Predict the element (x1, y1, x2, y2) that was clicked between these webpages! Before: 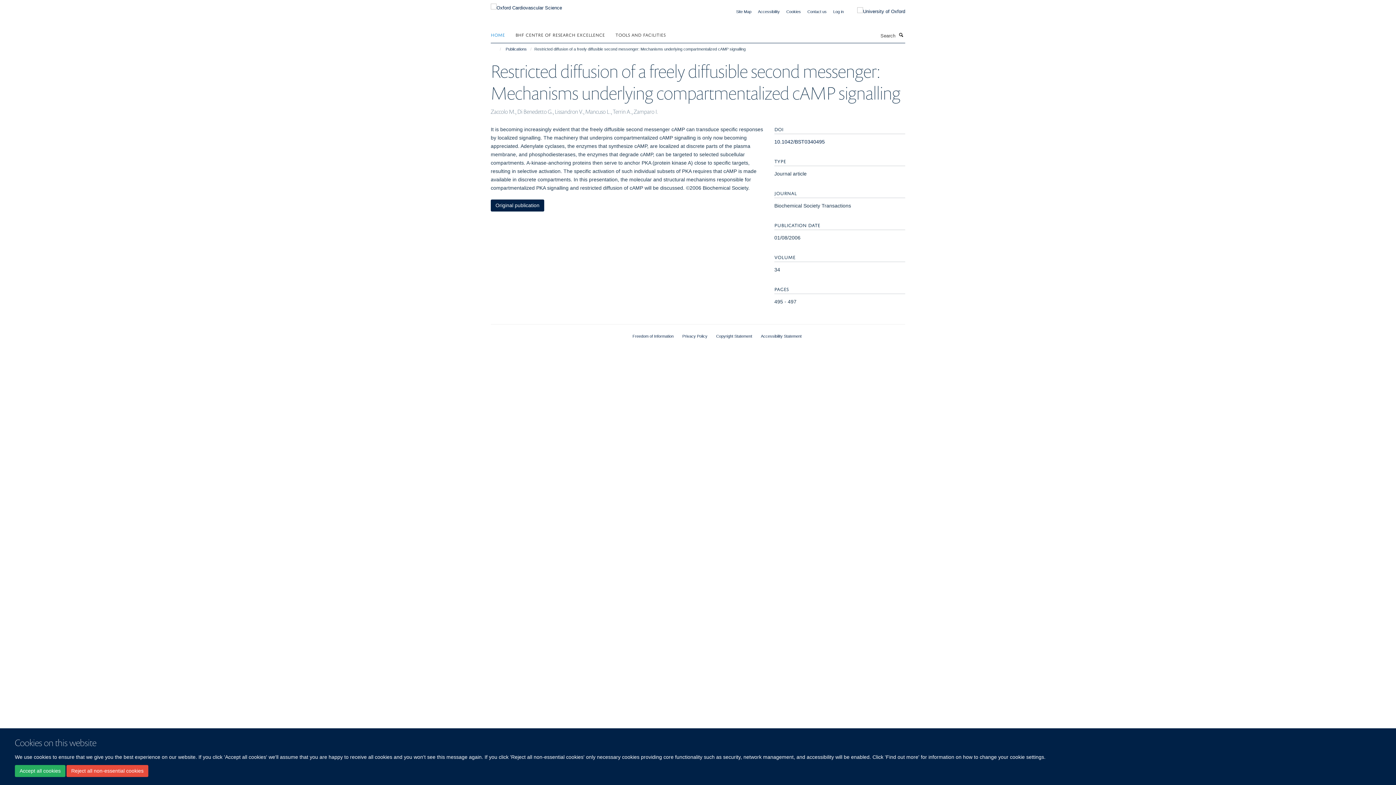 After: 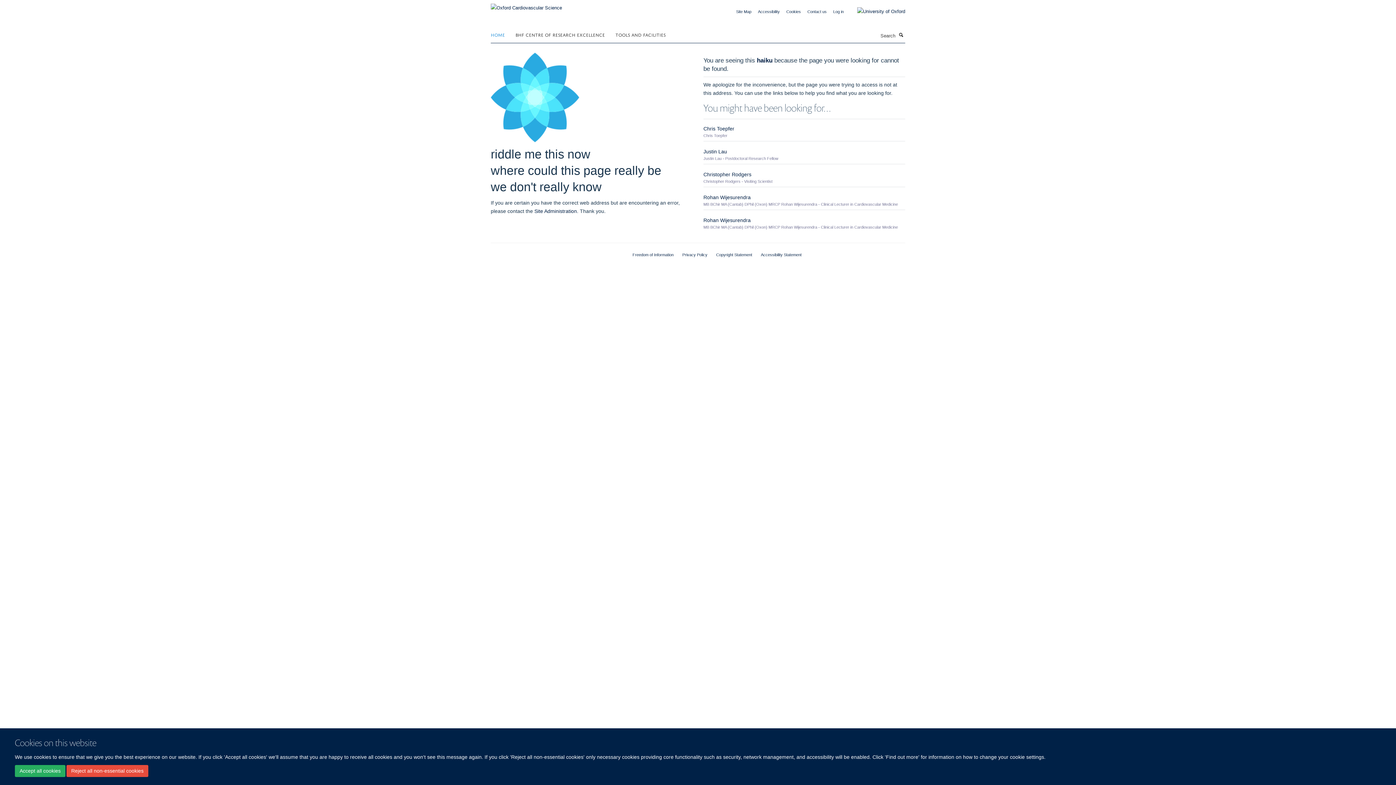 Action: label: Cookies bbox: (786, 9, 801, 13)